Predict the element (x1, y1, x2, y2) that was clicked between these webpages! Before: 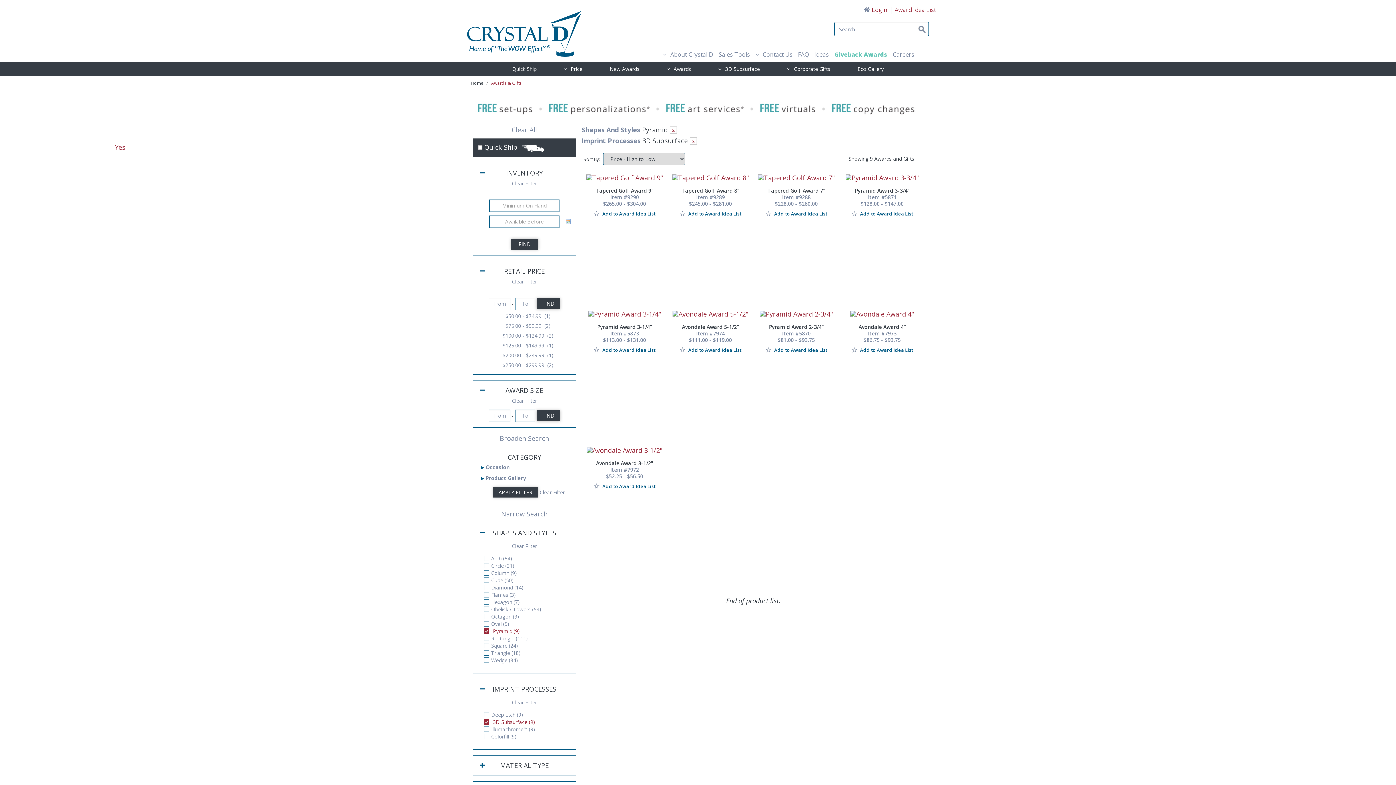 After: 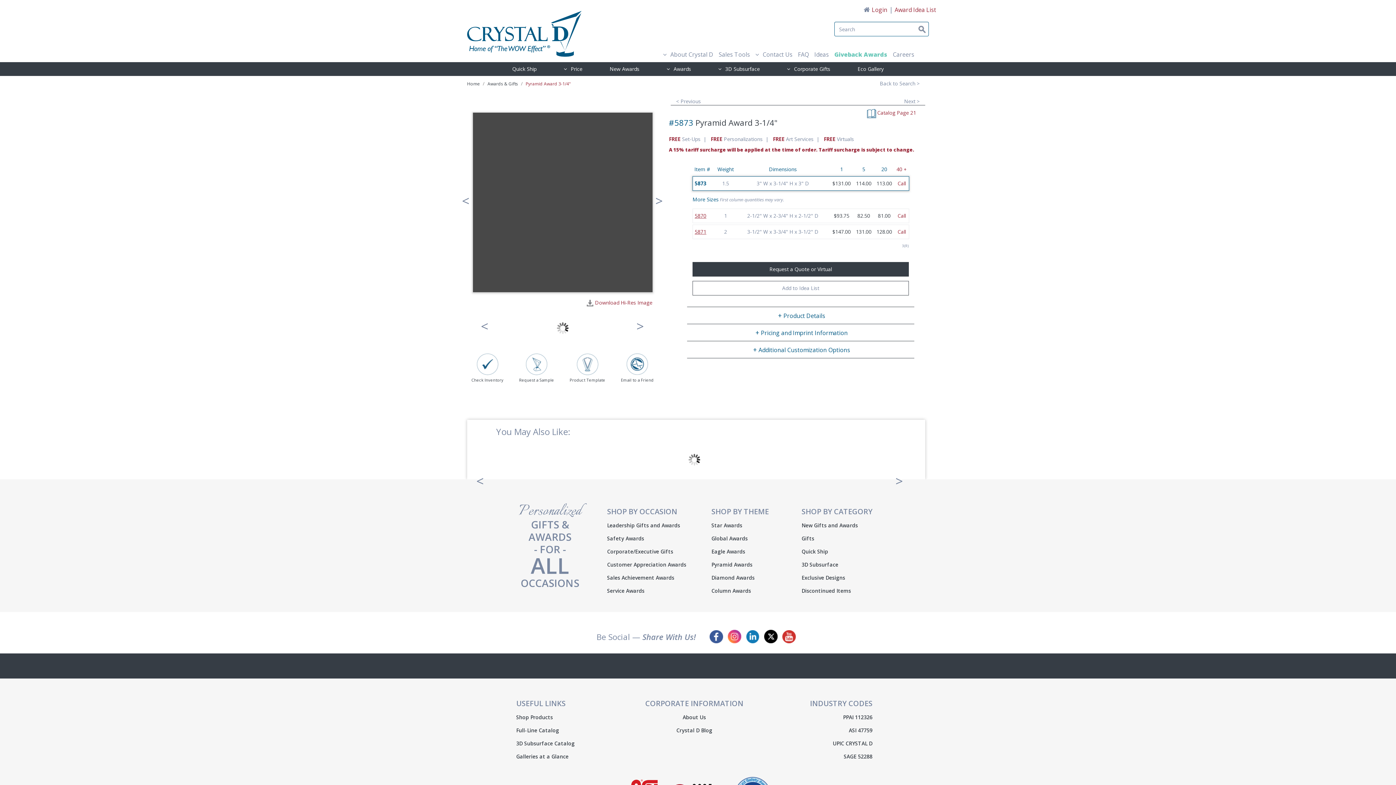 Action: bbox: (588, 308, 661, 317)